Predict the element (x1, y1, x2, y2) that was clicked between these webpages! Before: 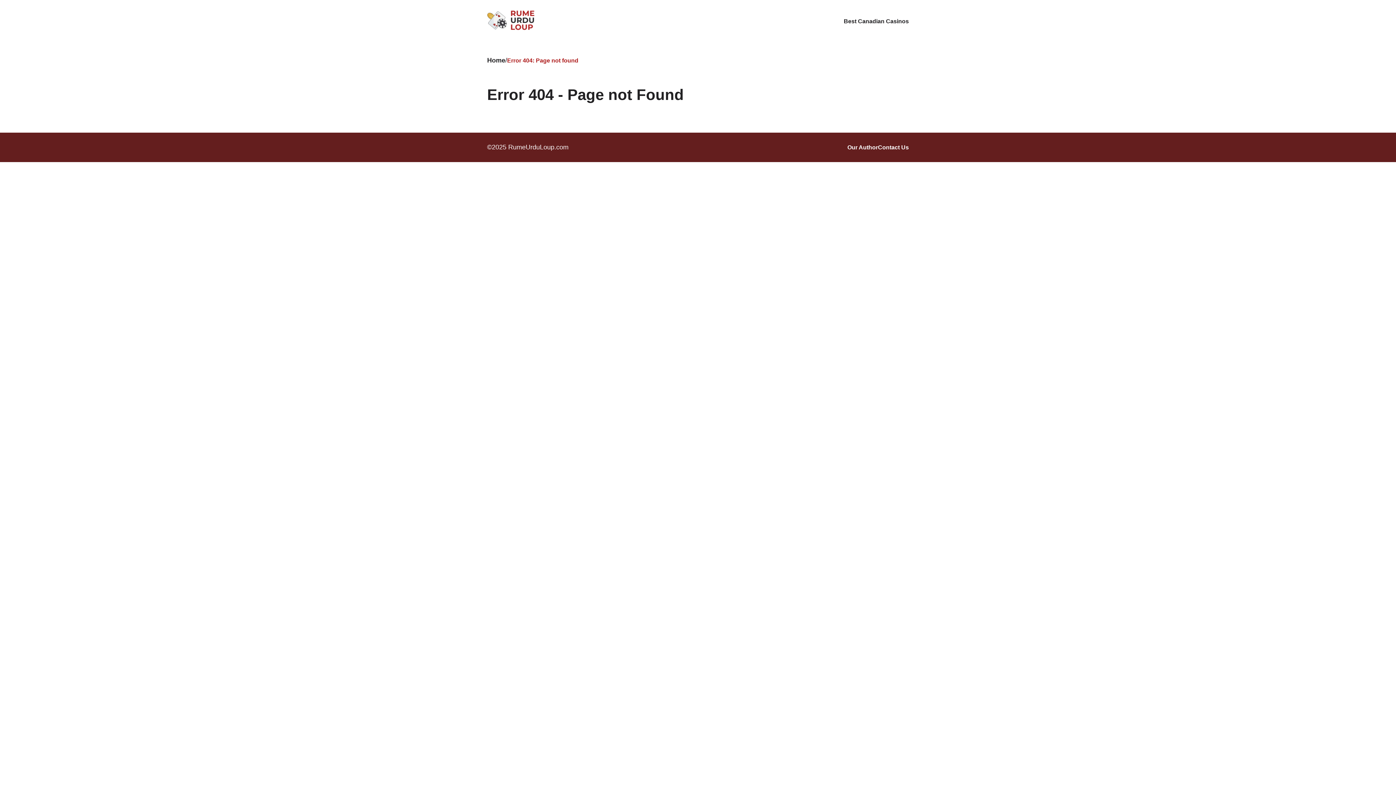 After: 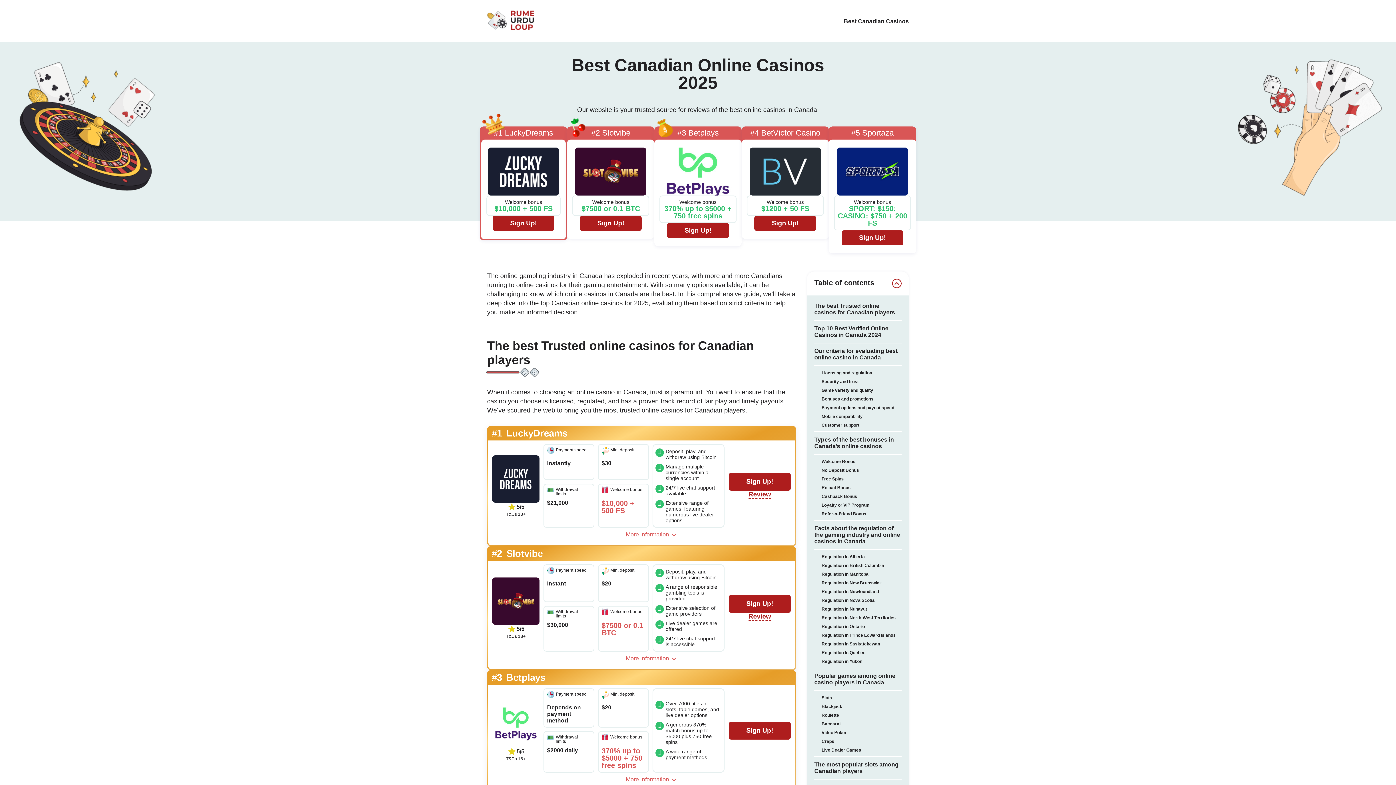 Action: bbox: (844, 18, 909, 24) label: Best Canadian Casinos